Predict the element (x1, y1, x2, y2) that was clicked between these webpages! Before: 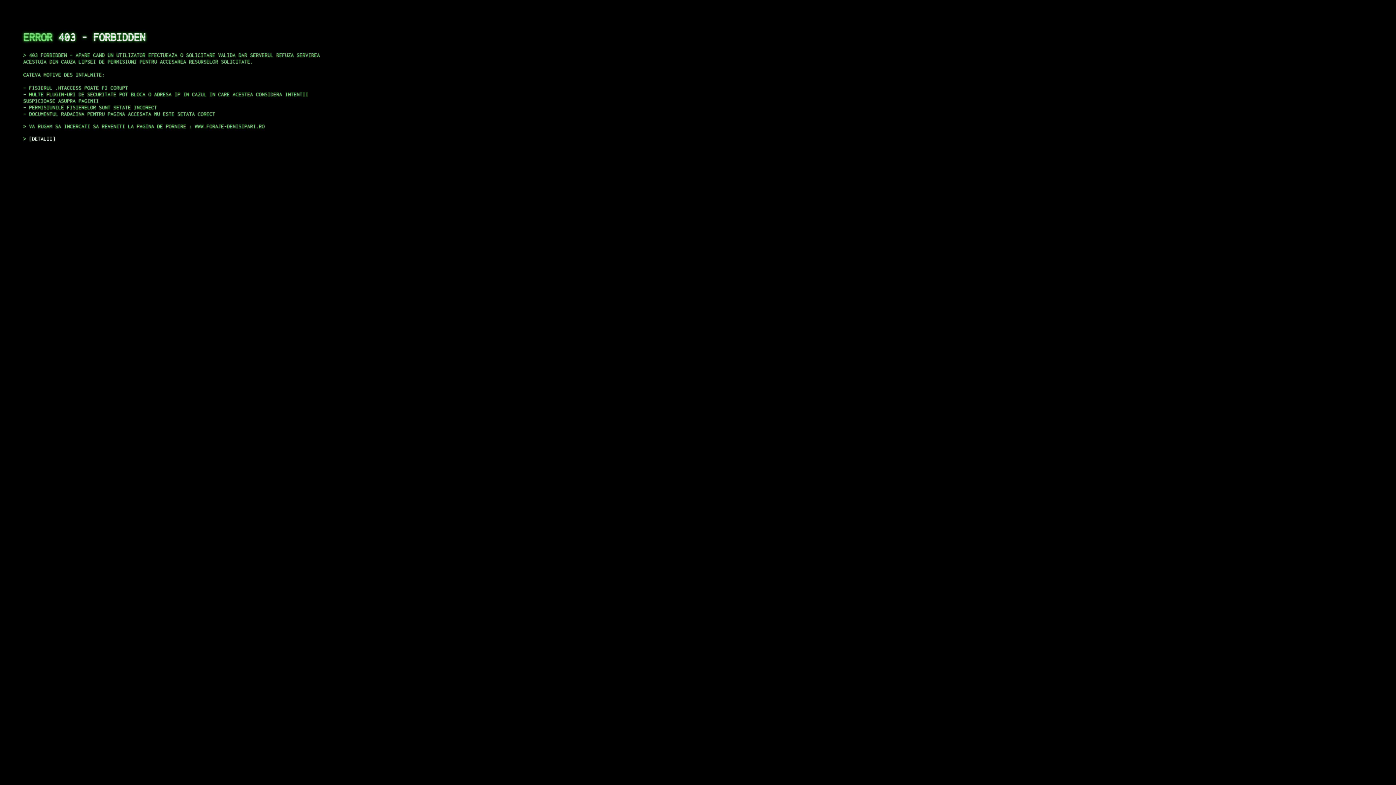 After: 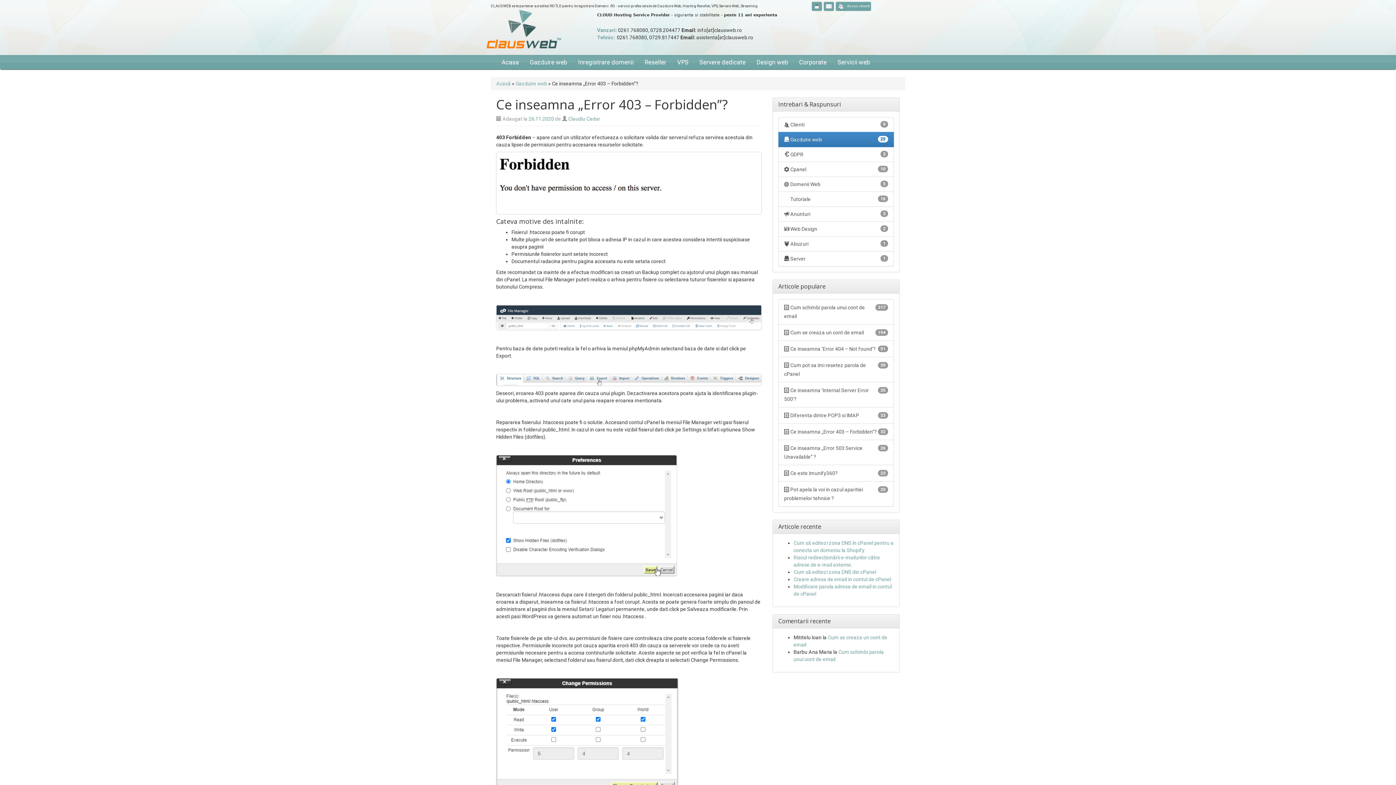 Action: bbox: (29, 135, 55, 141) label: DETALII